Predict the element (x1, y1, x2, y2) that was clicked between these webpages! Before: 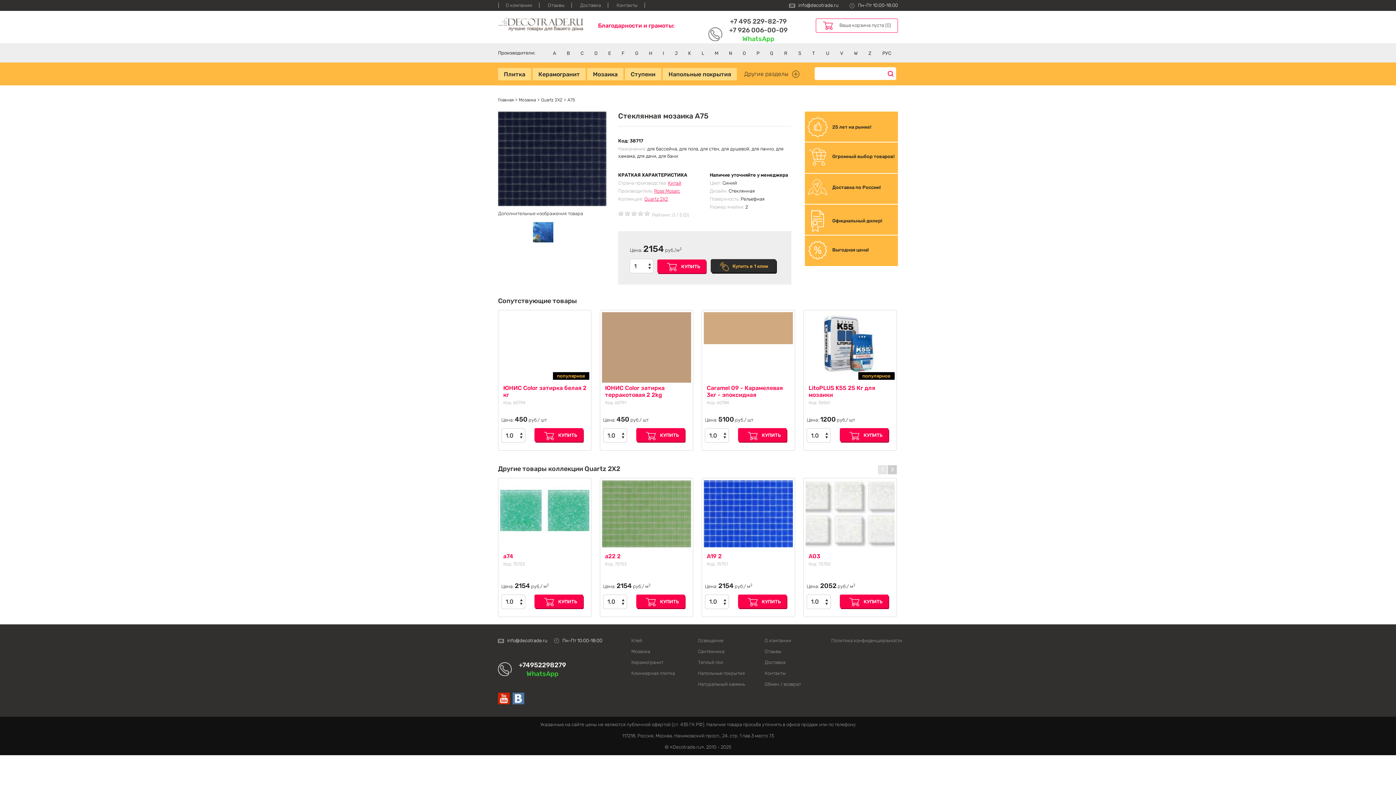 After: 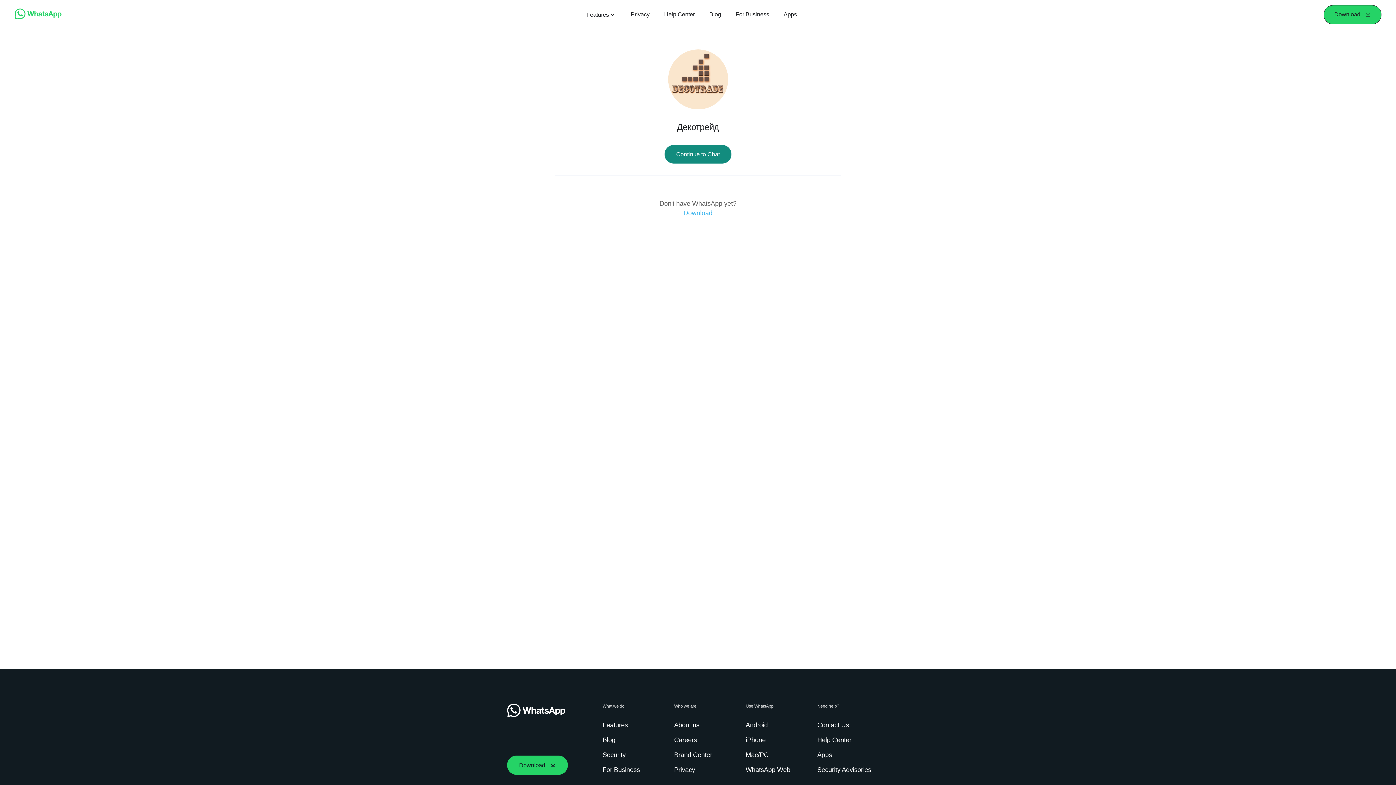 Action: bbox: (729, 34, 787, 43) label: WhatsApp